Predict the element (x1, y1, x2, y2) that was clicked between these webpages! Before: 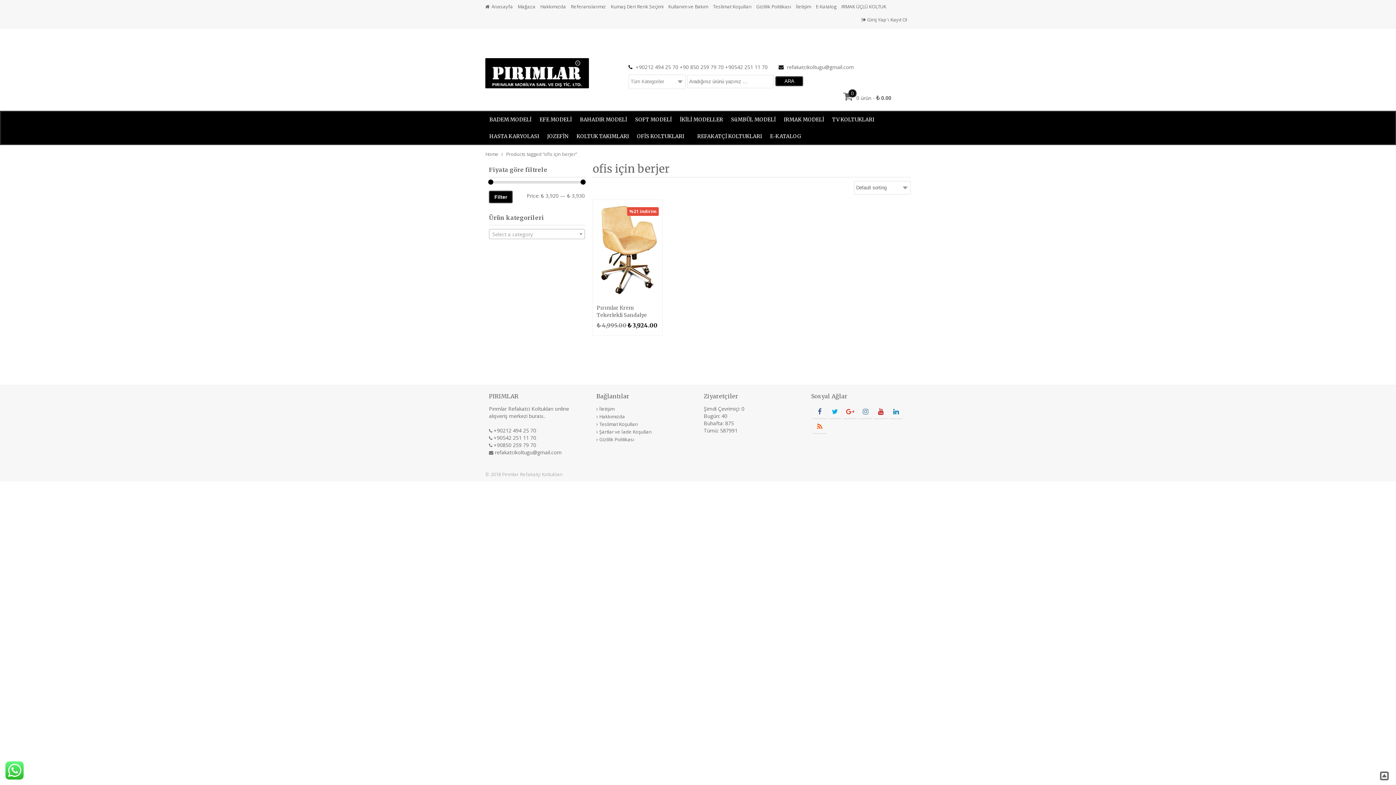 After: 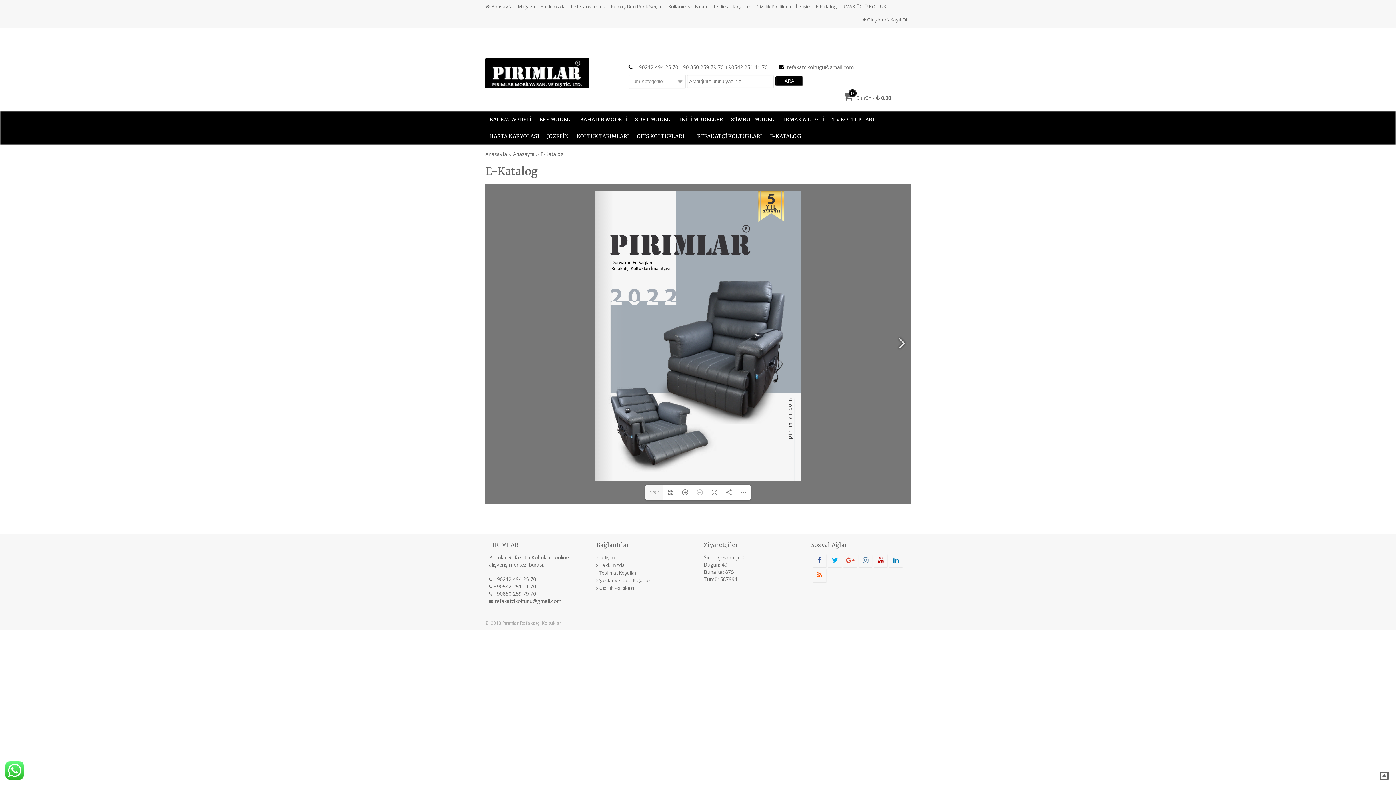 Action: bbox: (770, 133, 801, 139) label: E-KATALOG